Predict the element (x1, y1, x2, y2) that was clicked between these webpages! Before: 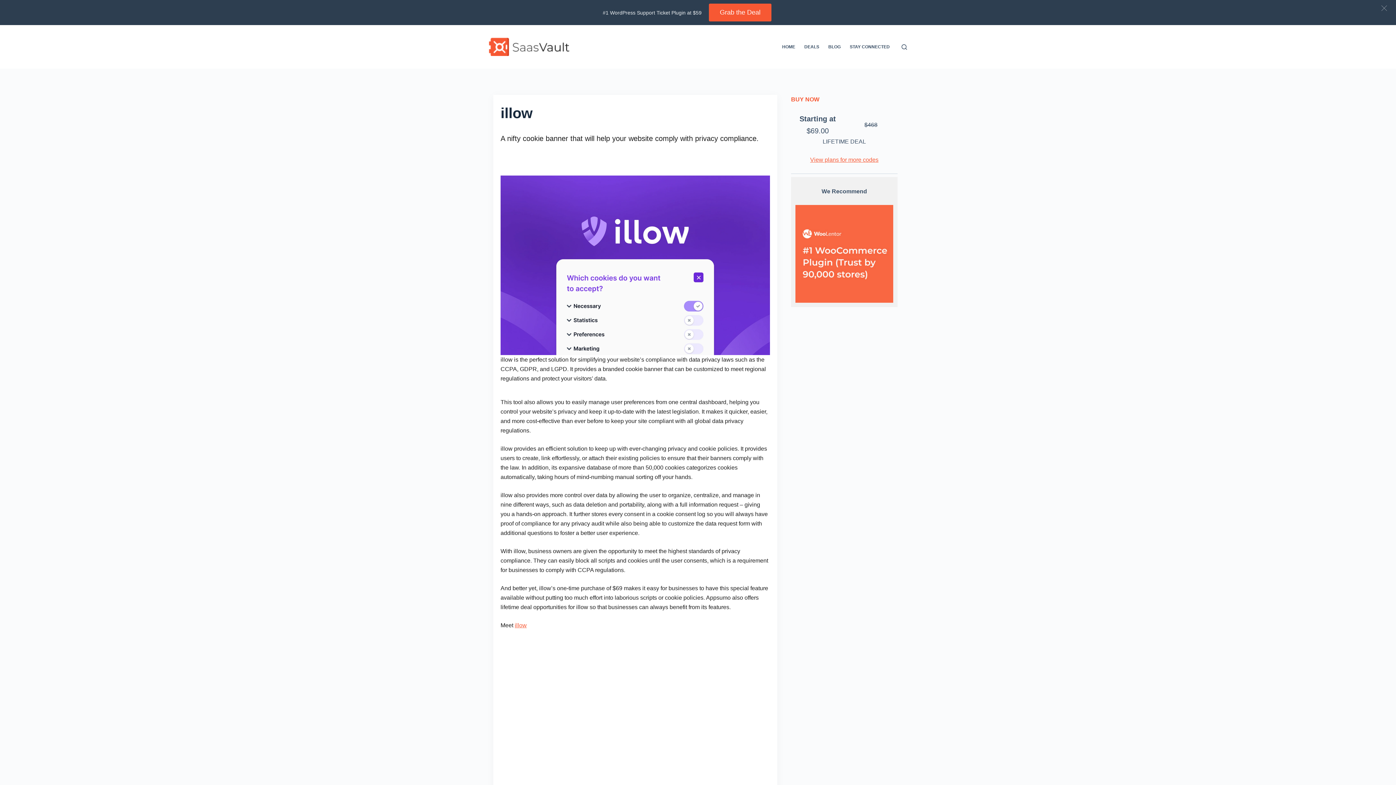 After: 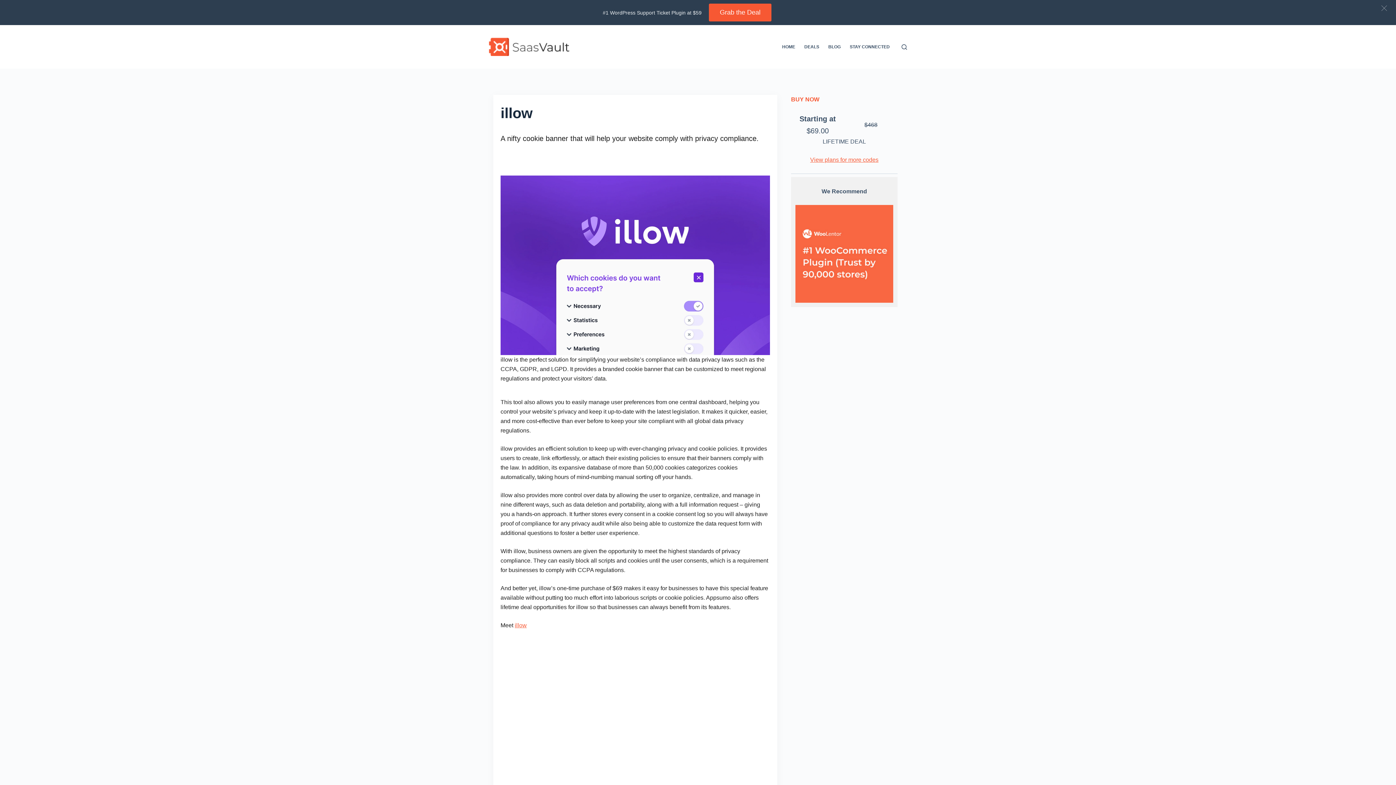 Action: bbox: (795, 205, 893, 302)